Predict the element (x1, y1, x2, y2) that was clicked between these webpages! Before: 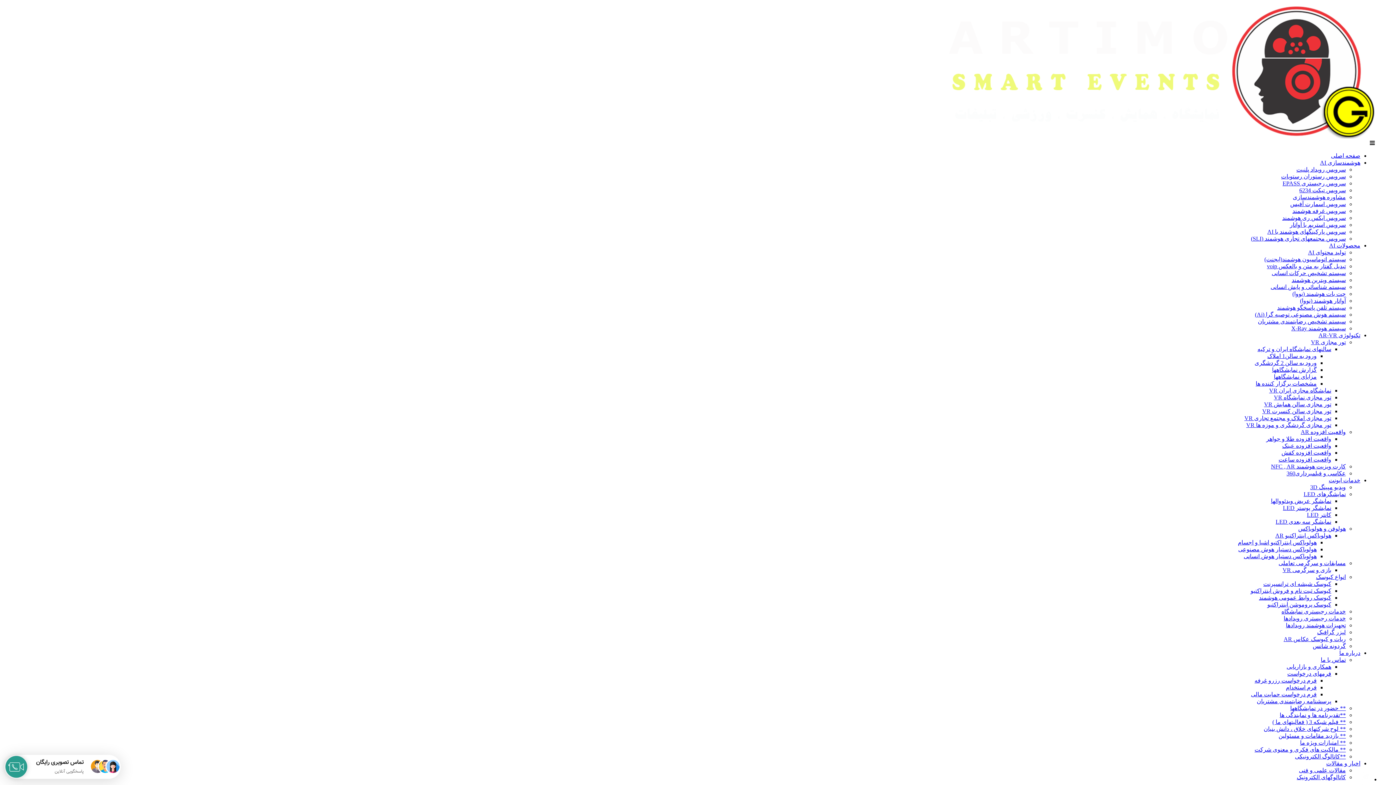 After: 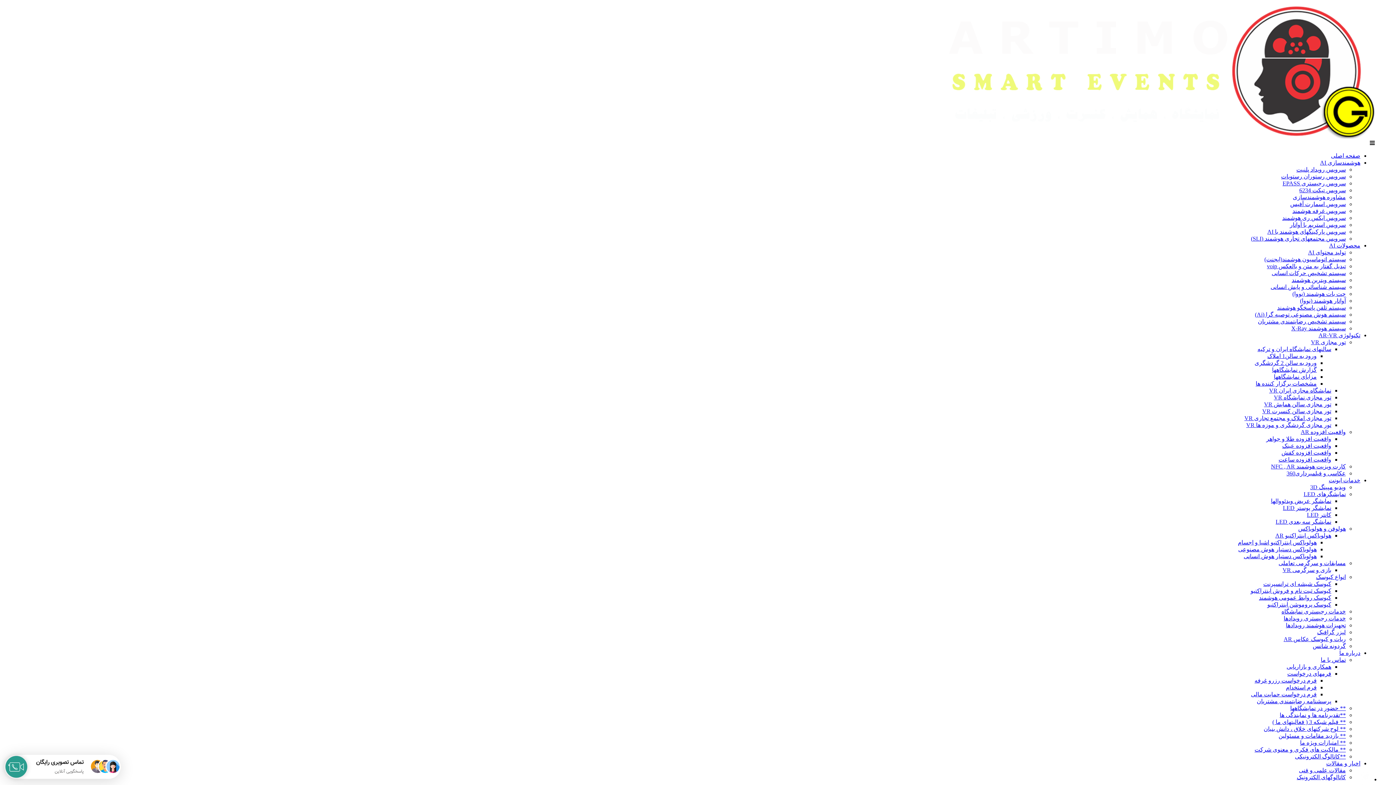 Action: label: واقعیت افزوده کفش bbox: (1281, 449, 1331, 456)